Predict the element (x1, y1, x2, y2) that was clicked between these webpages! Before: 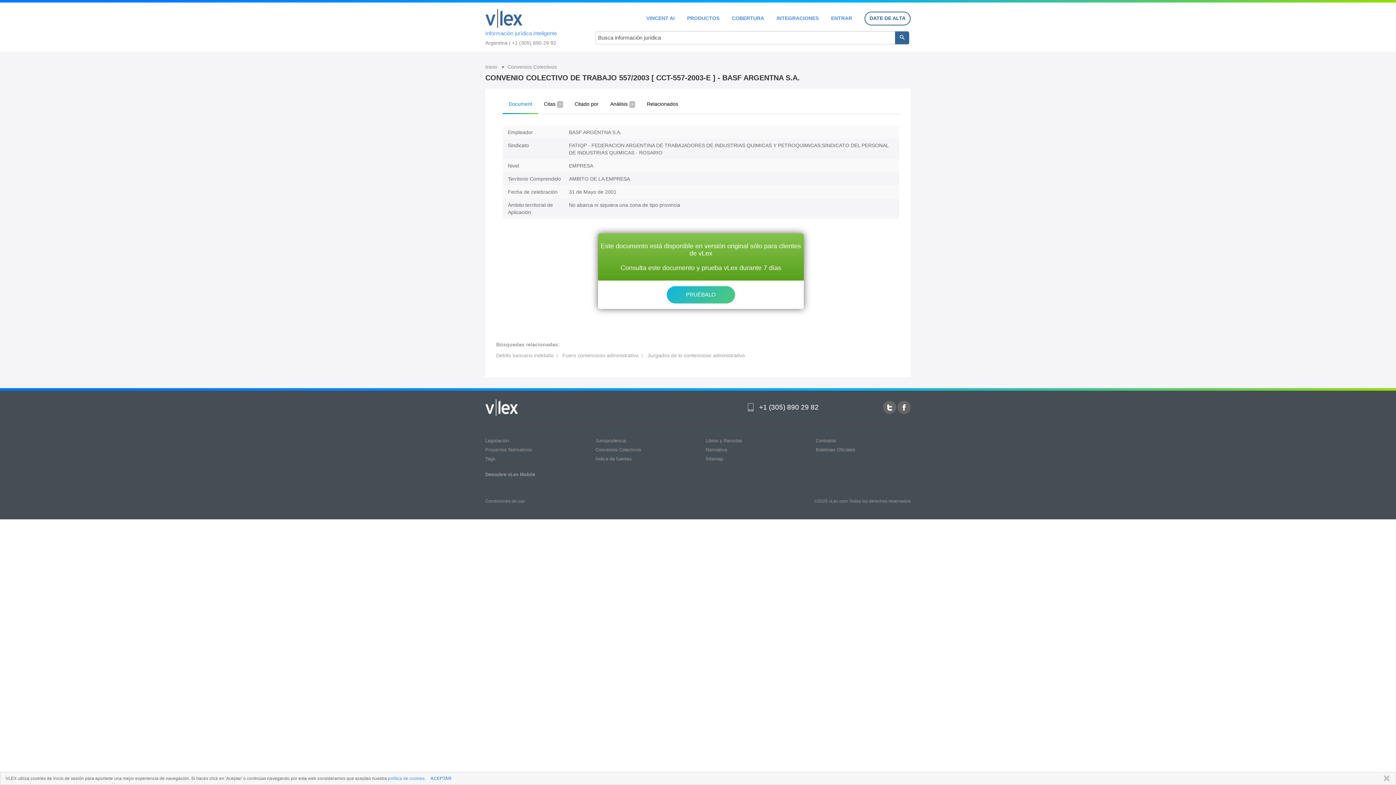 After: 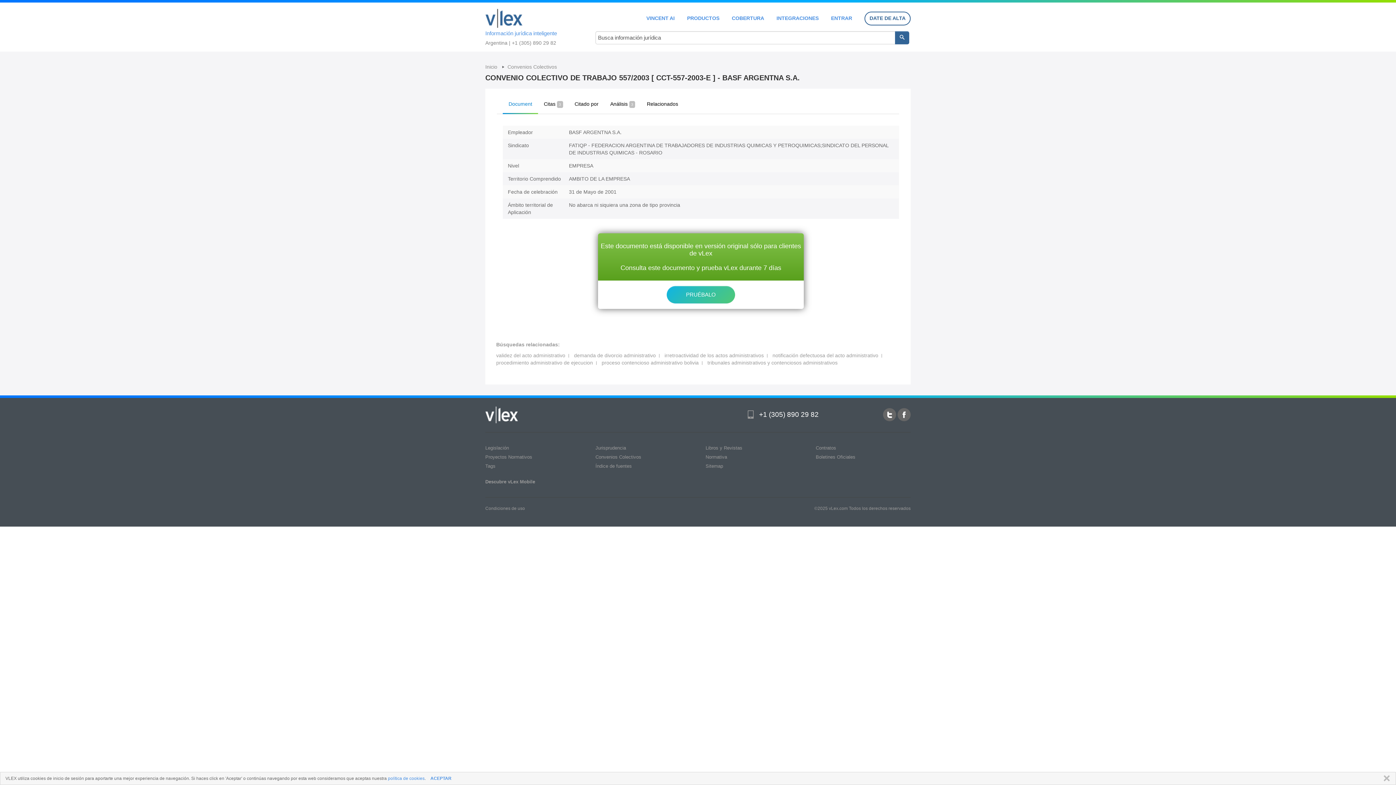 Action: label: Boletines Oficiales bbox: (816, 447, 855, 452)